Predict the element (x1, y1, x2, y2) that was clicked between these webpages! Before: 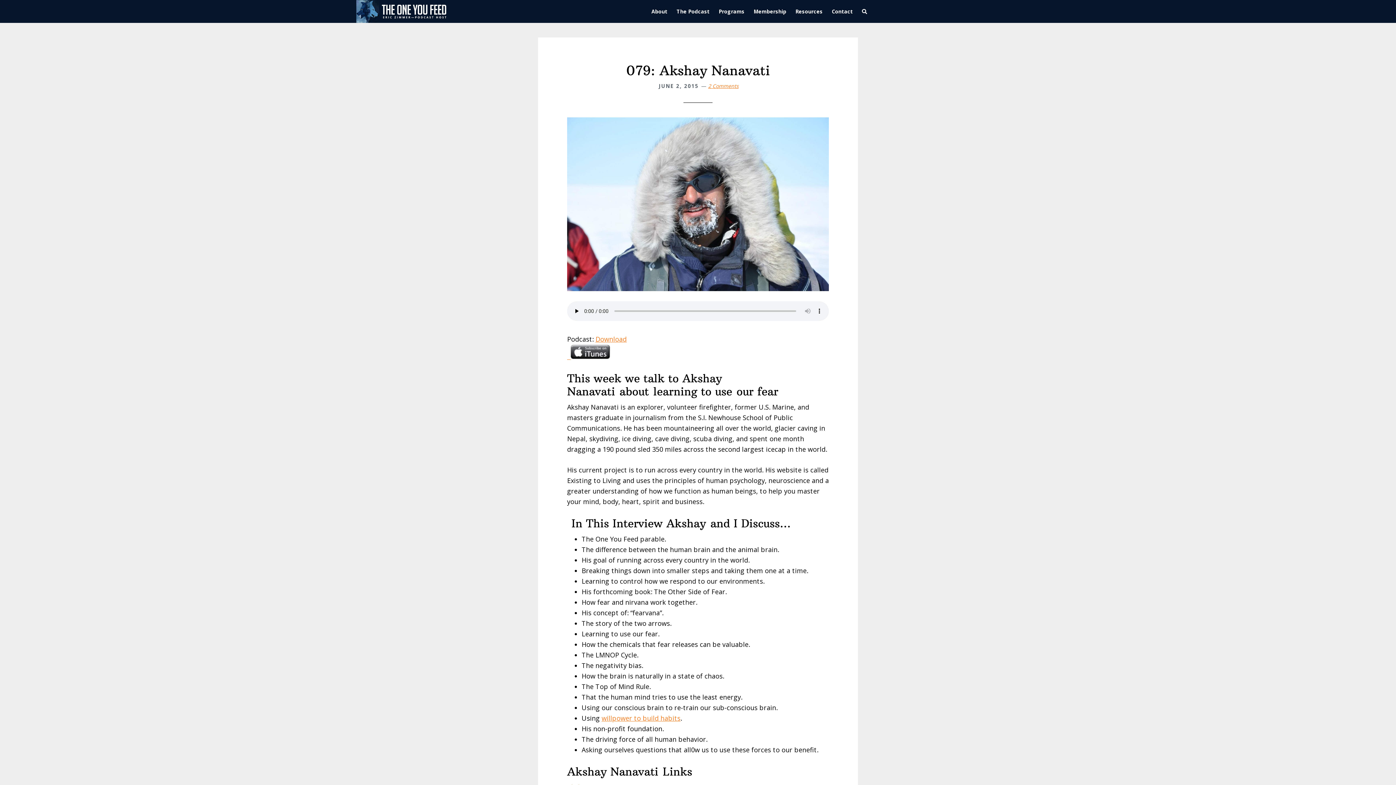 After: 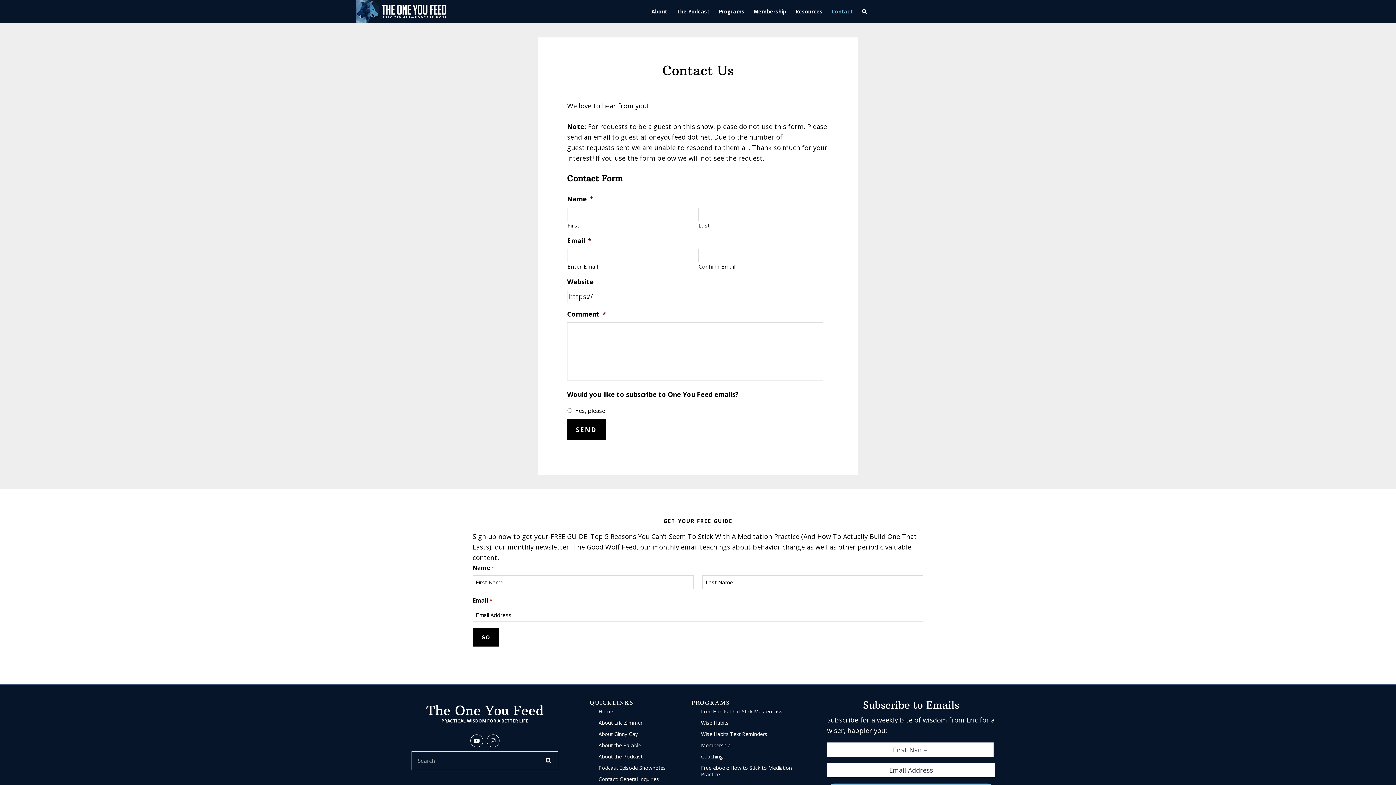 Action: label: Contact bbox: (830, 3, 856, 19)